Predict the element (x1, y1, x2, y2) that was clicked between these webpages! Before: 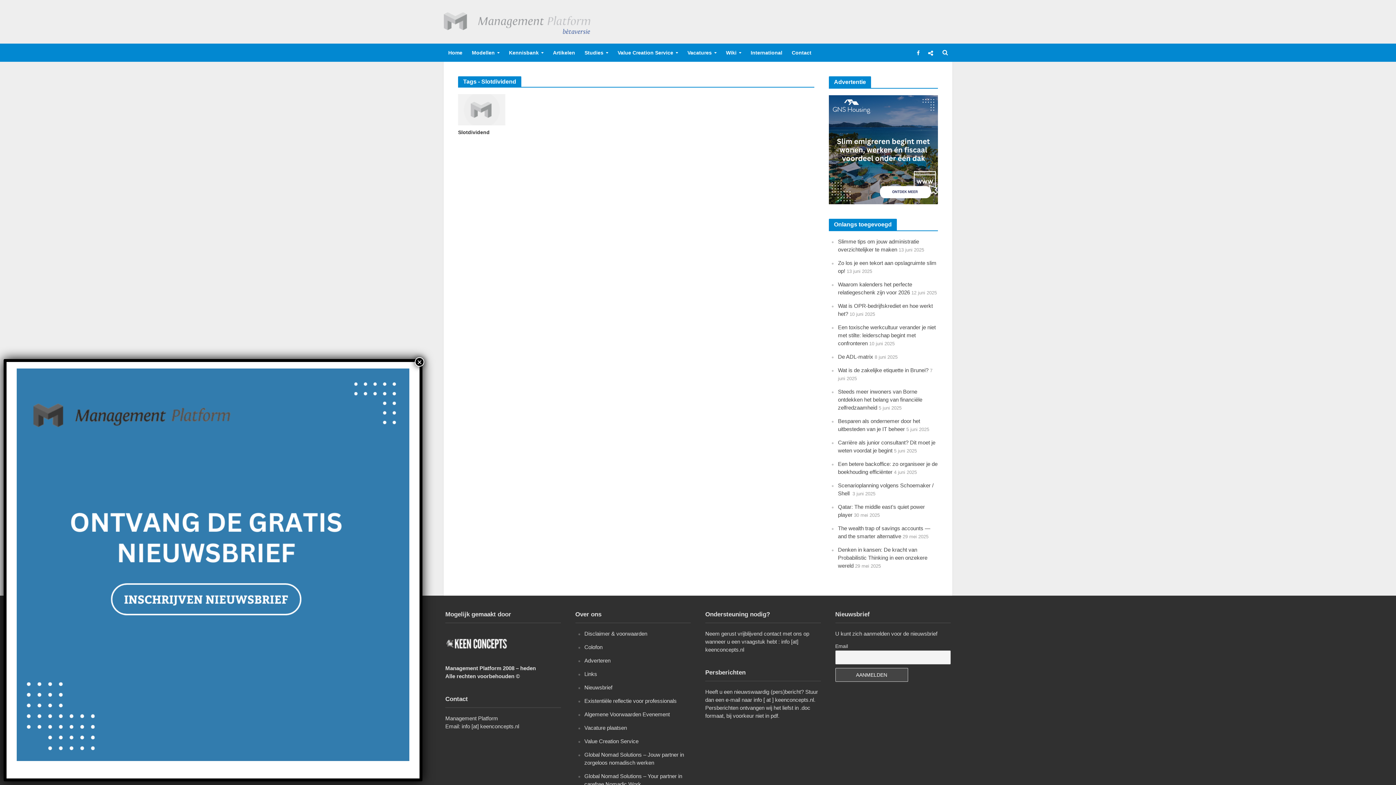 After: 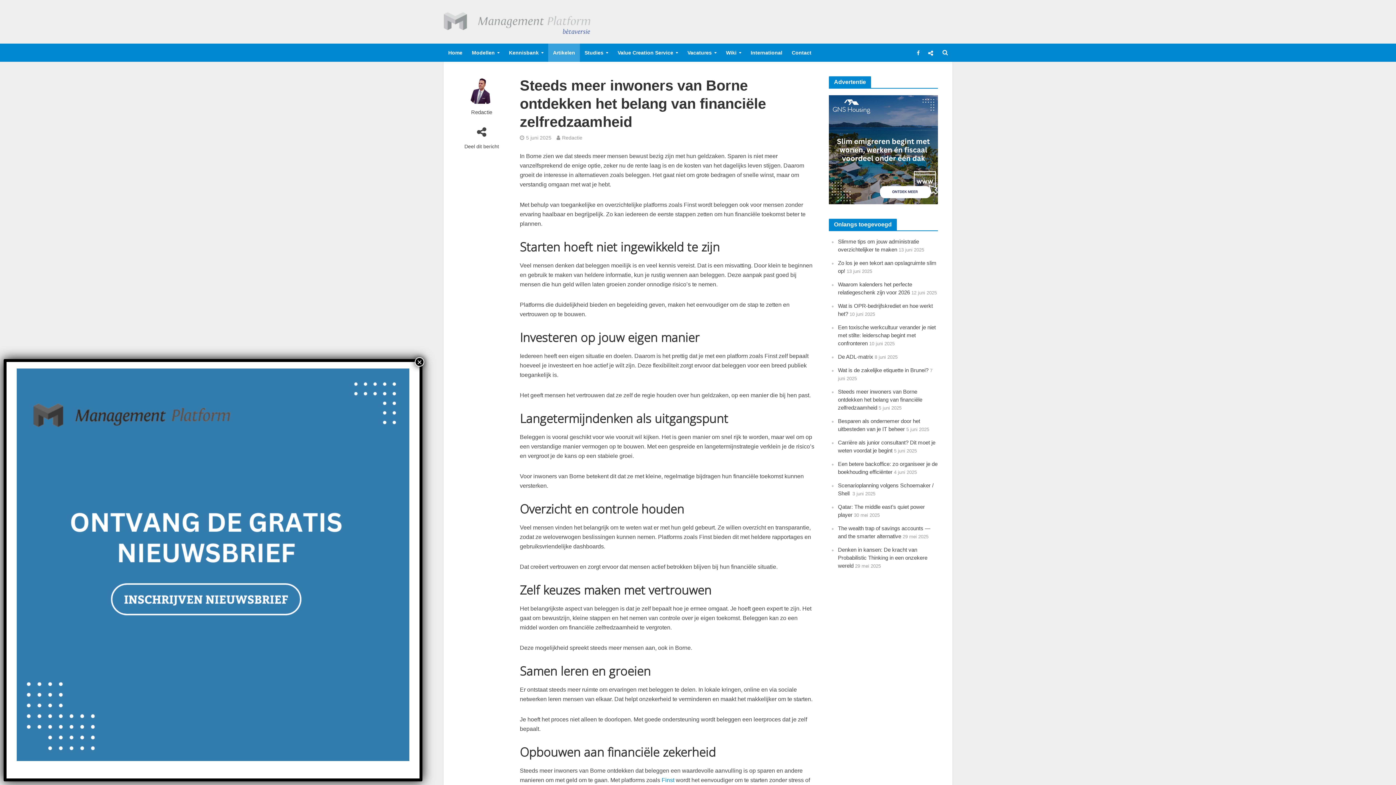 Action: bbox: (838, 388, 922, 410) label: Steeds meer inwoners van Borne ontdekken het belang van financiële zelfredzaamheid